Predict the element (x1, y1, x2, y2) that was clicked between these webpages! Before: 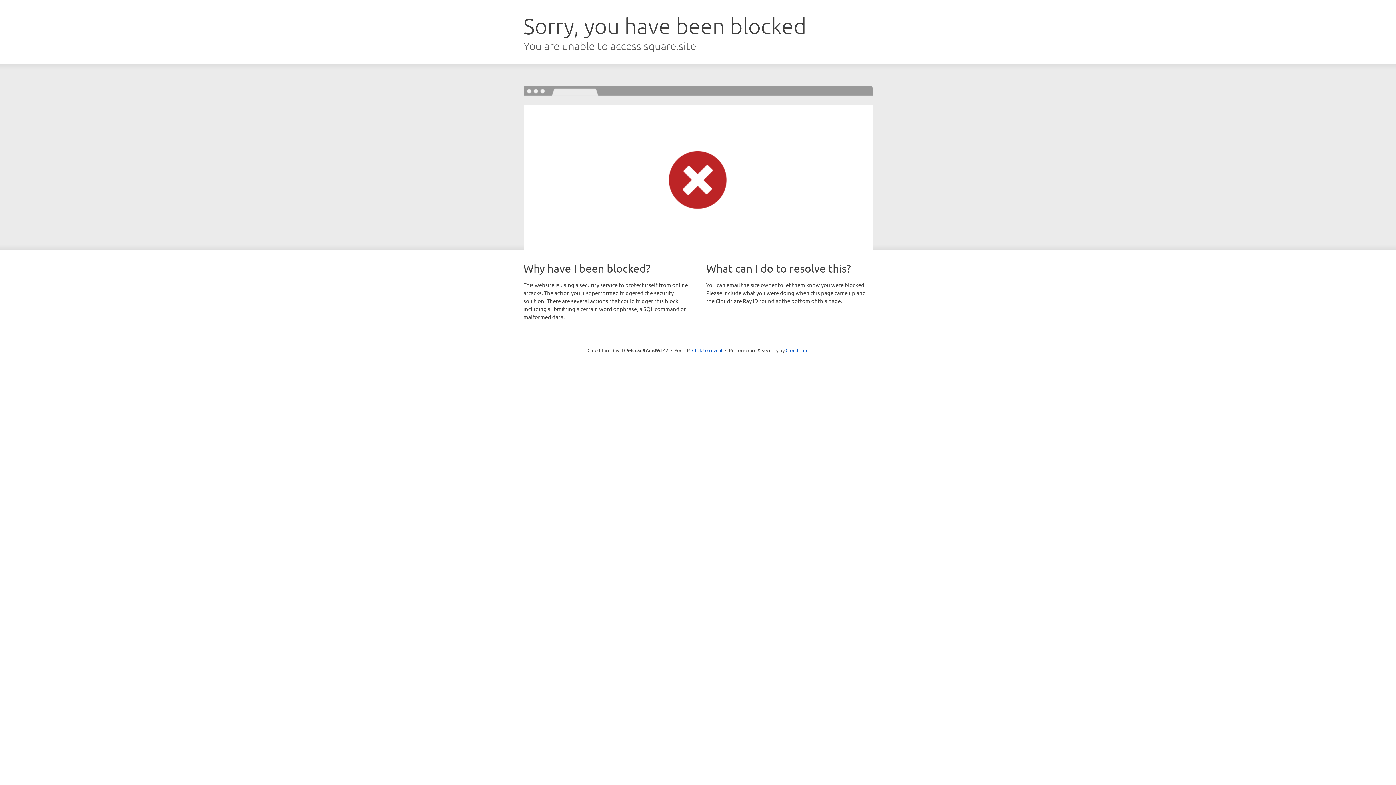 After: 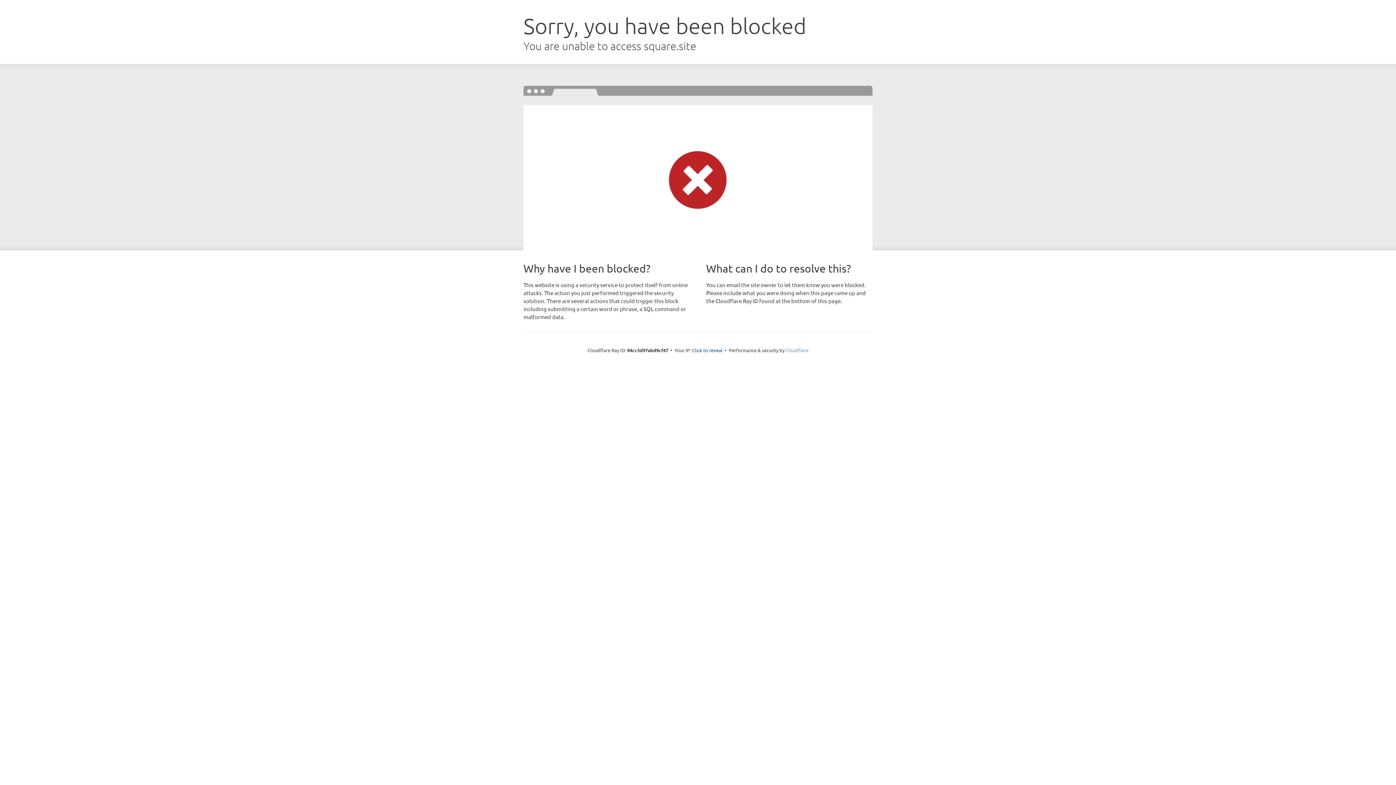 Action: bbox: (785, 347, 808, 353) label: Cloudflare